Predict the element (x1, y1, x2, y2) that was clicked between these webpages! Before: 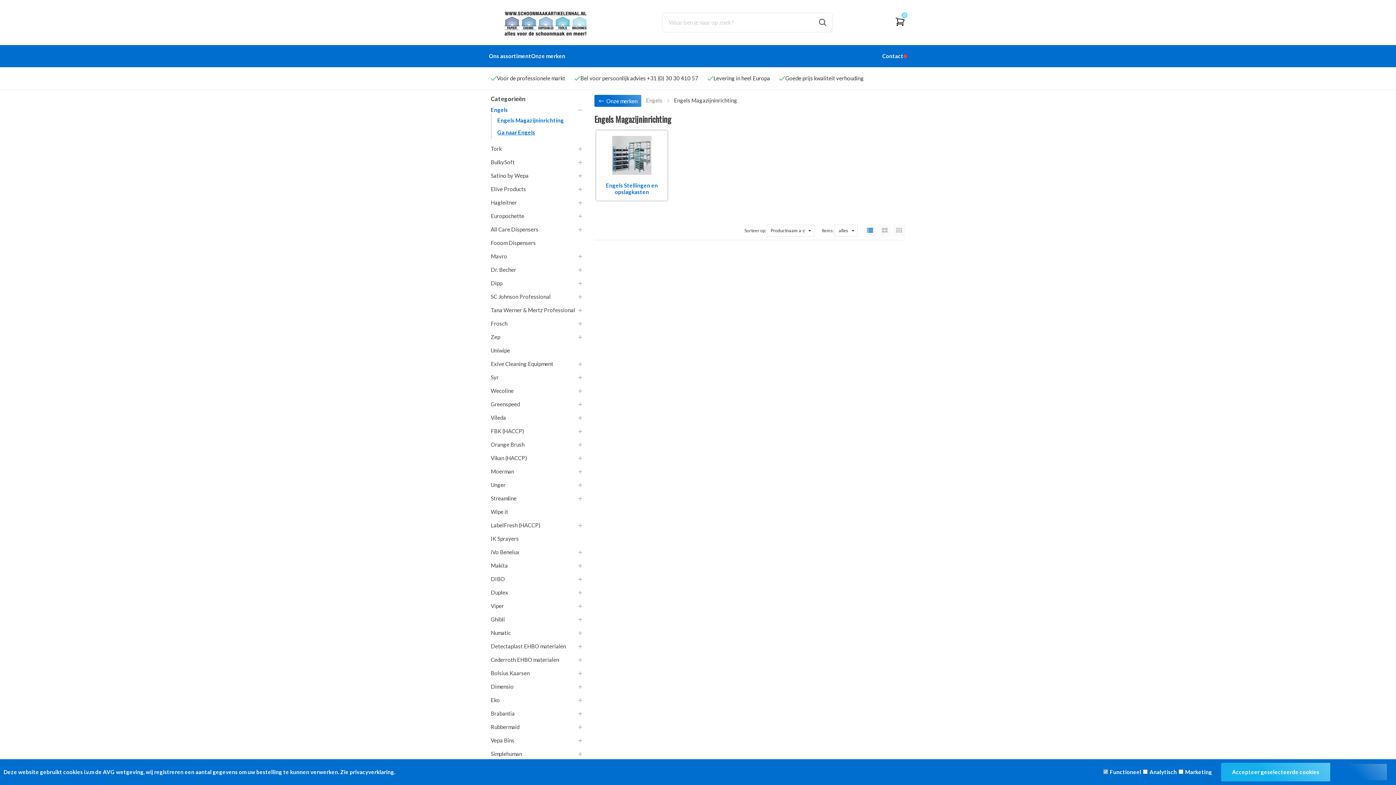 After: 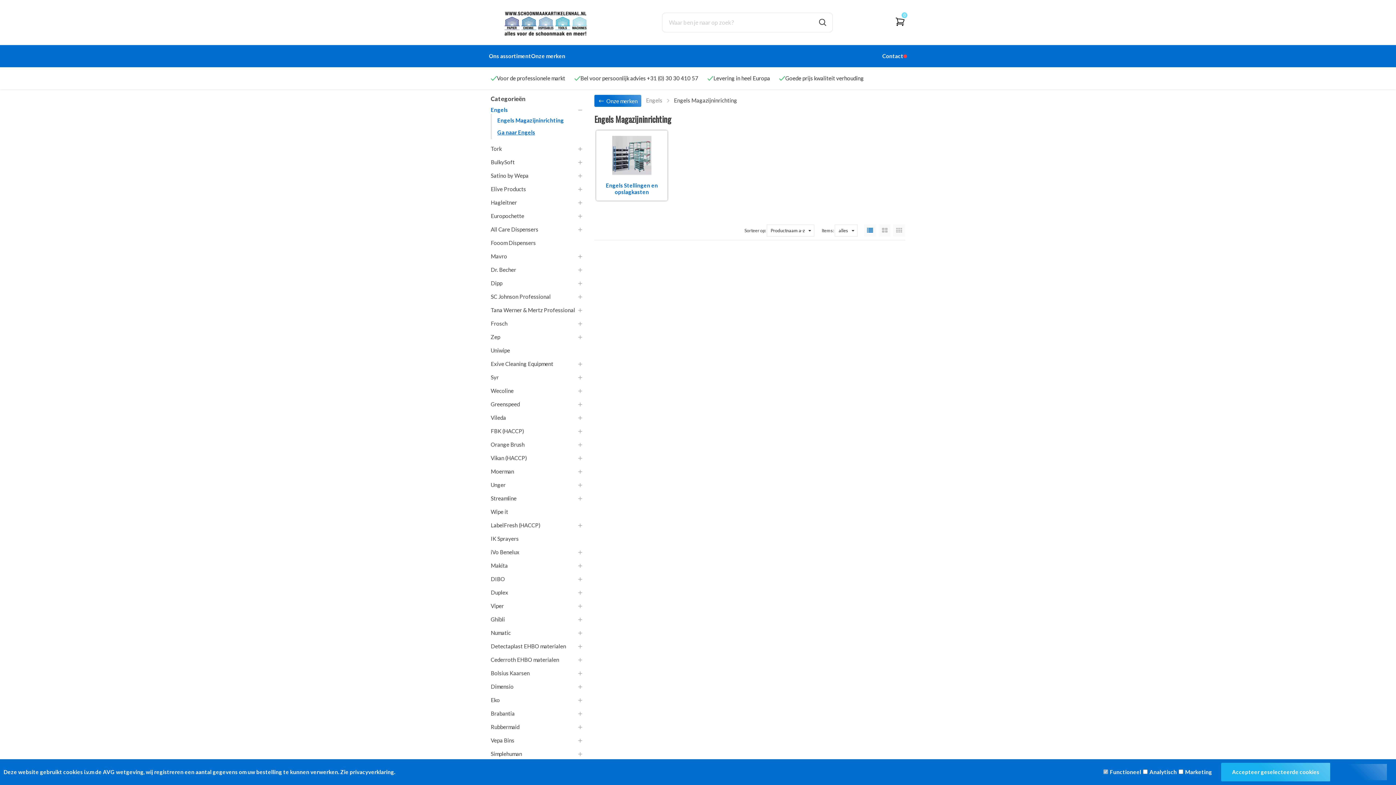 Action: bbox: (864, 224, 876, 236)